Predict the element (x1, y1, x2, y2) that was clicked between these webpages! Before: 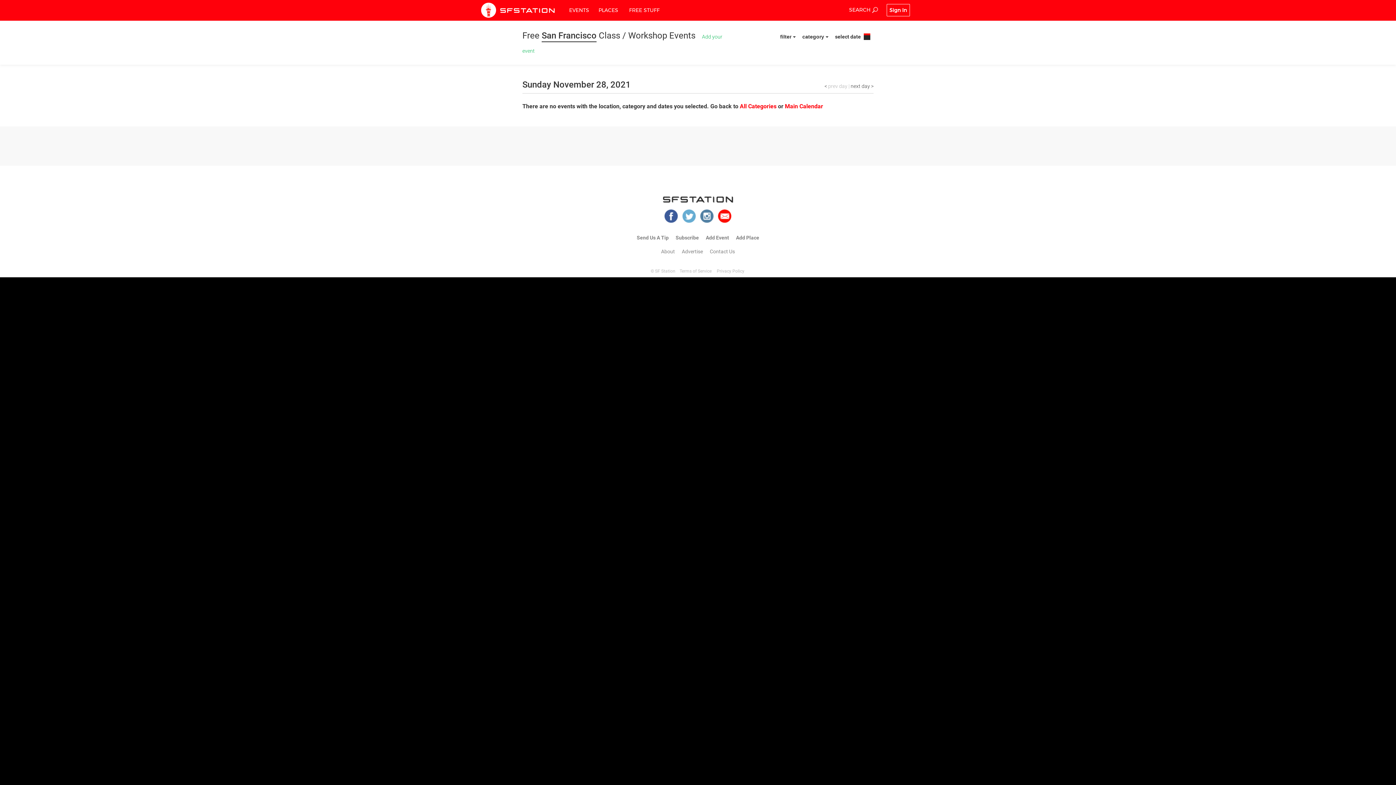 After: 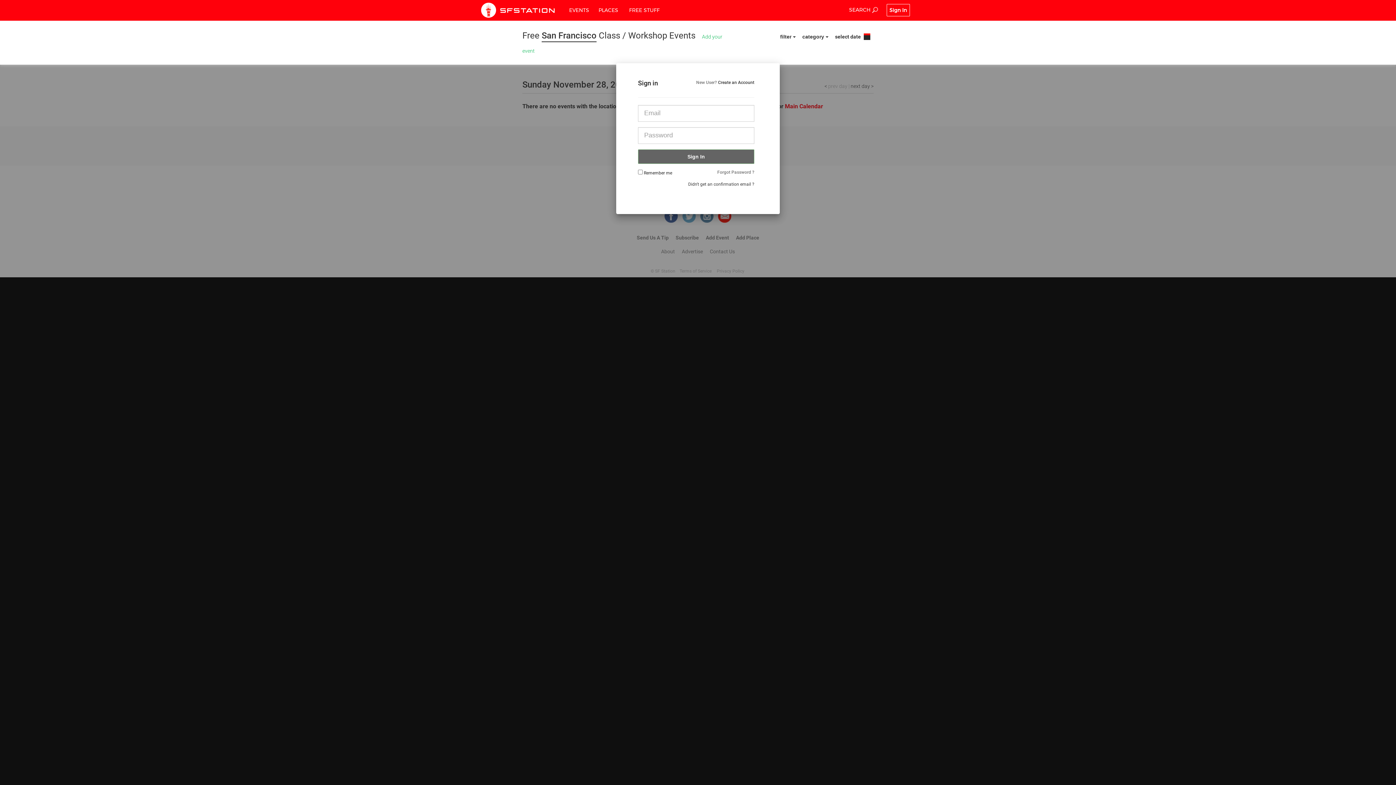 Action: label: Sign In bbox: (886, 4, 910, 16)